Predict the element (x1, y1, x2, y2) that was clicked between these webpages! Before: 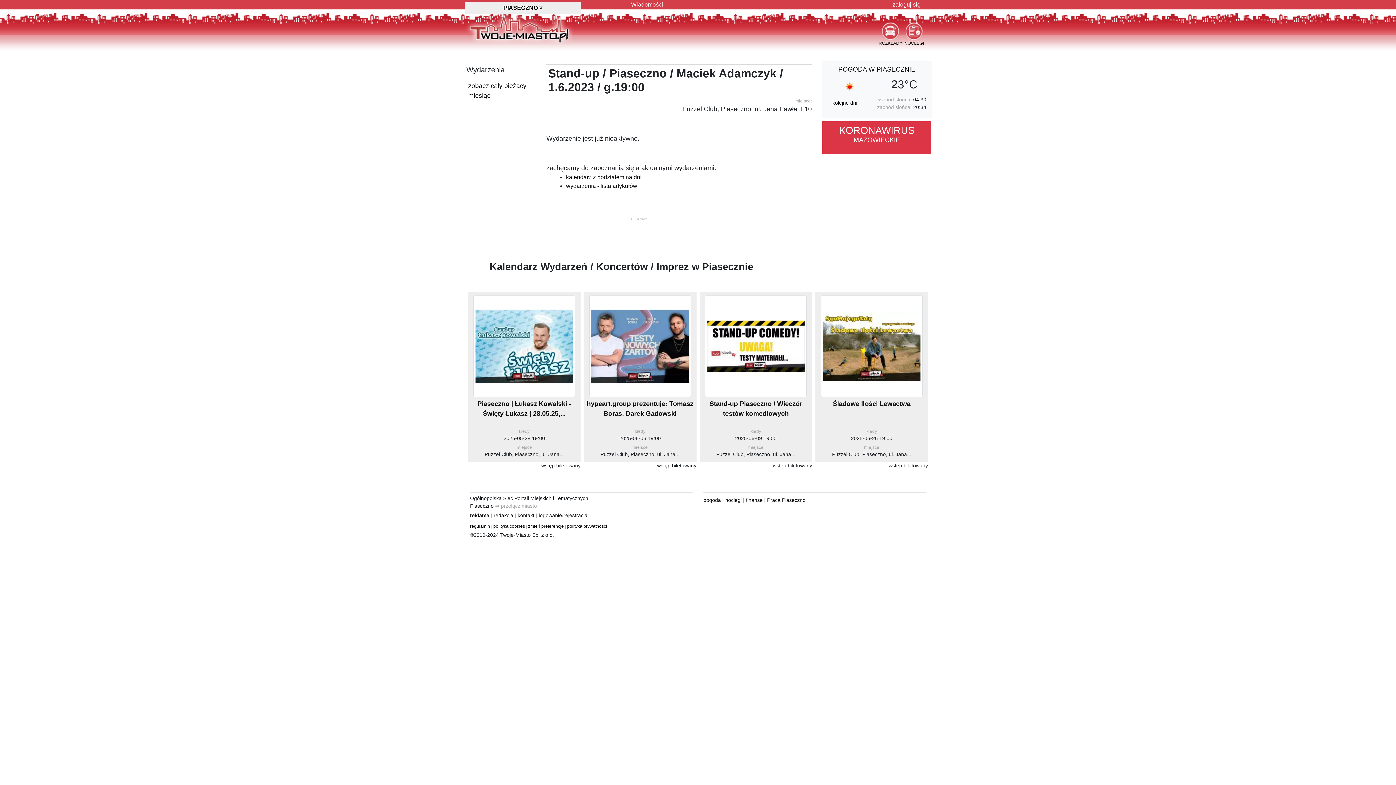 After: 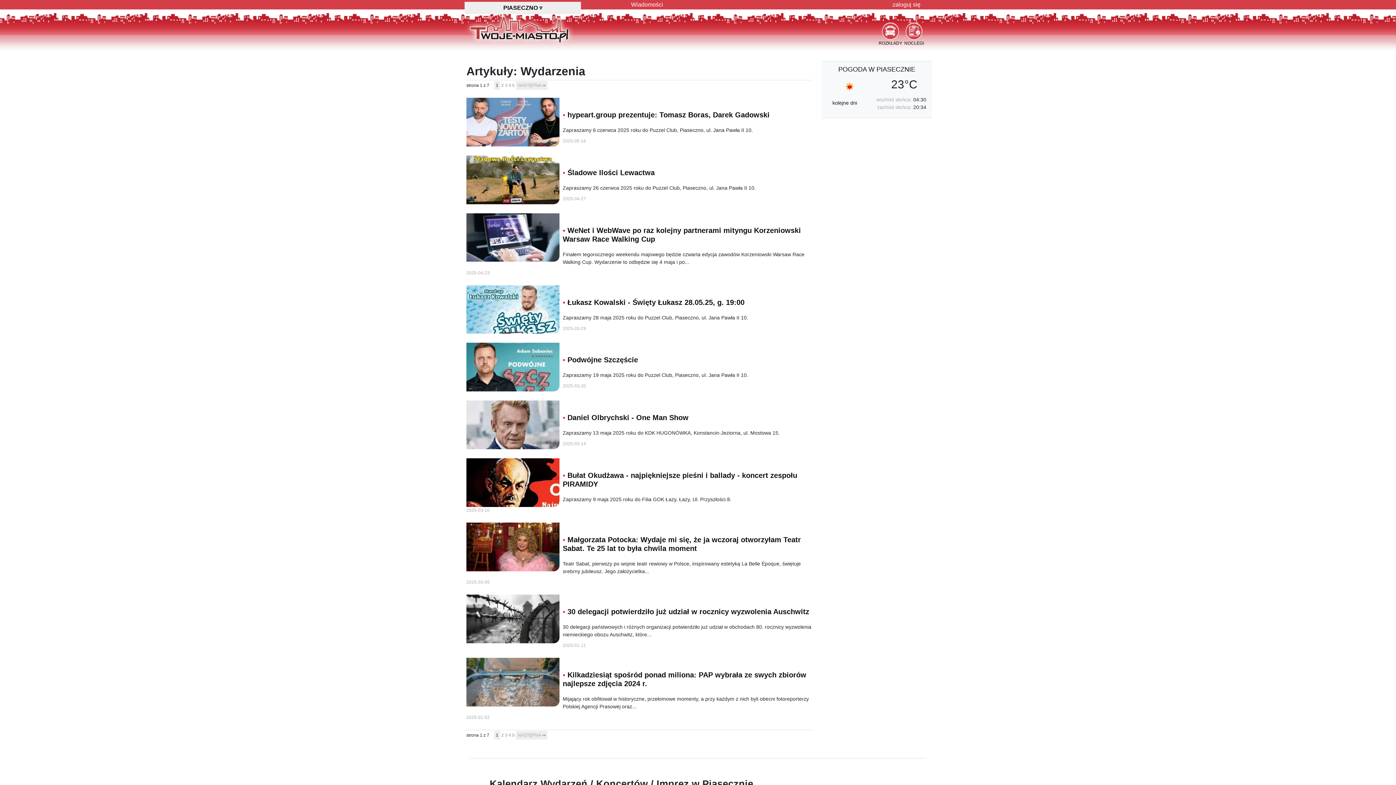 Action: label: wydarzenia - lista artykułów bbox: (566, 182, 637, 189)